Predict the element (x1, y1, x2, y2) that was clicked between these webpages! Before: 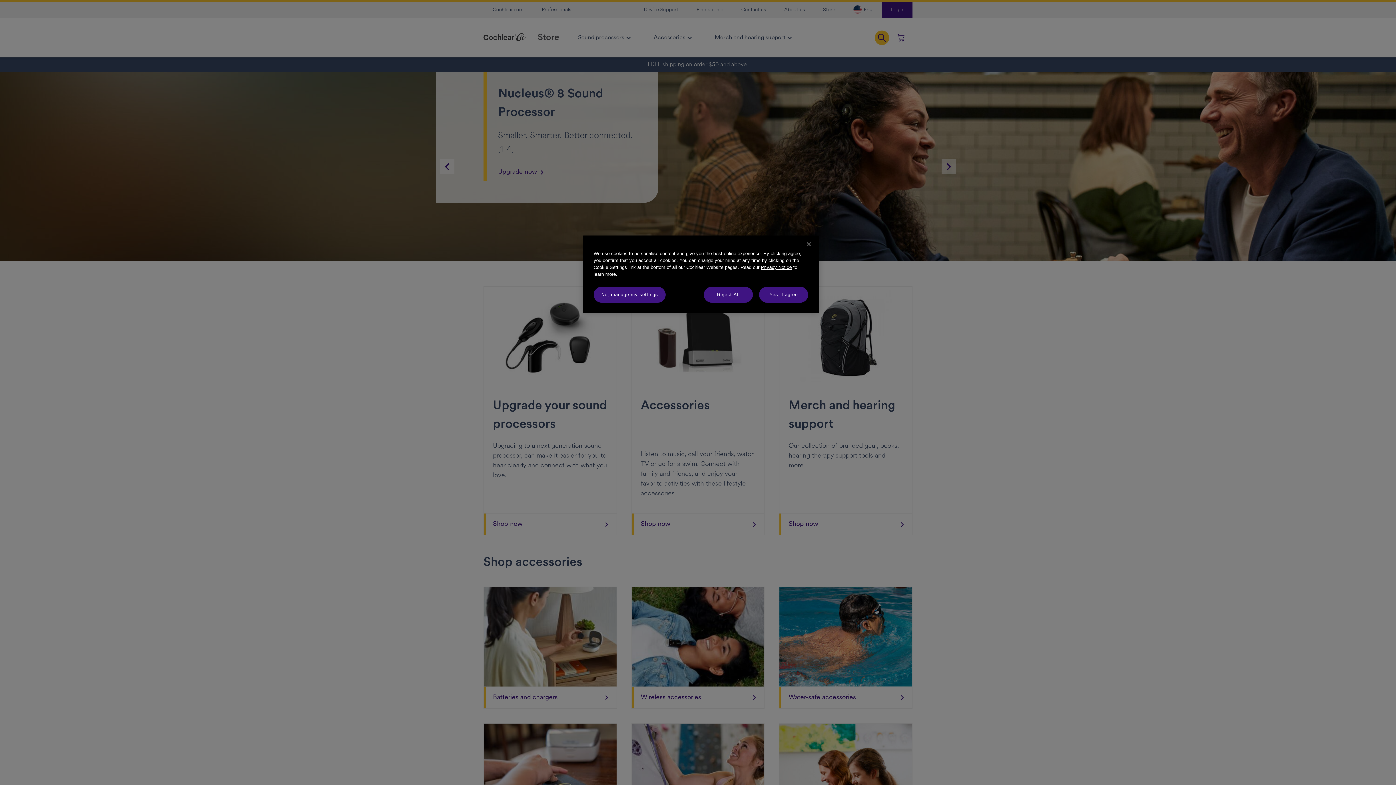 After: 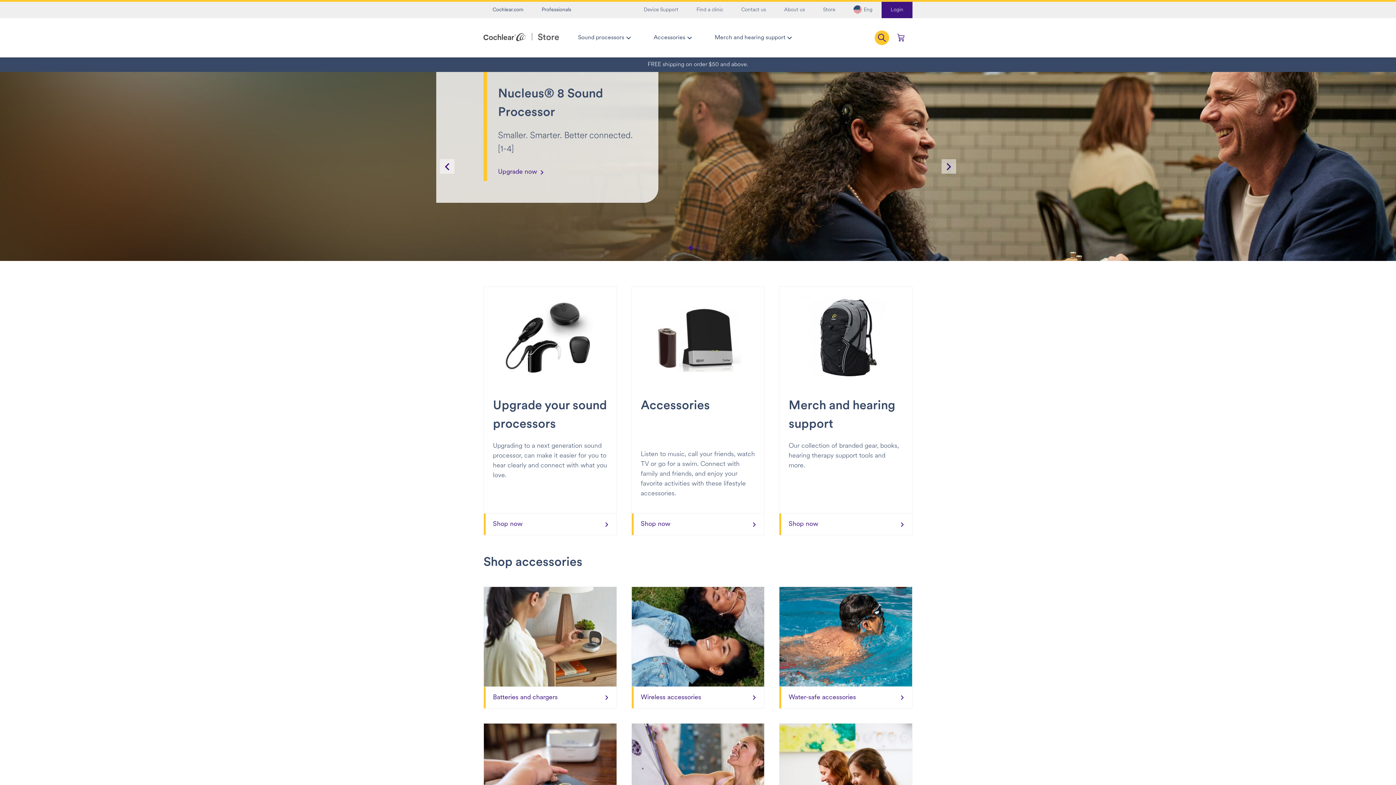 Action: label: Reject All bbox: (704, 286, 753, 302)